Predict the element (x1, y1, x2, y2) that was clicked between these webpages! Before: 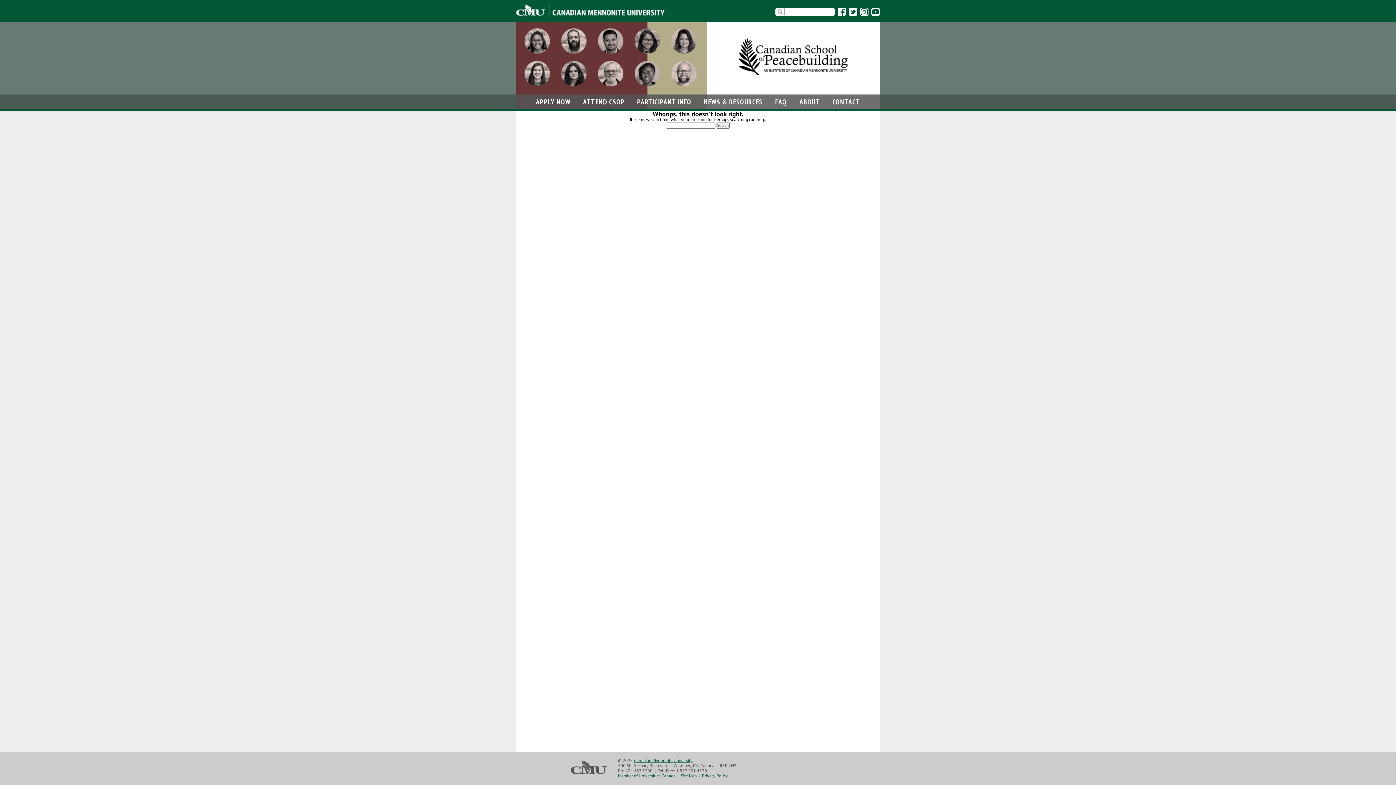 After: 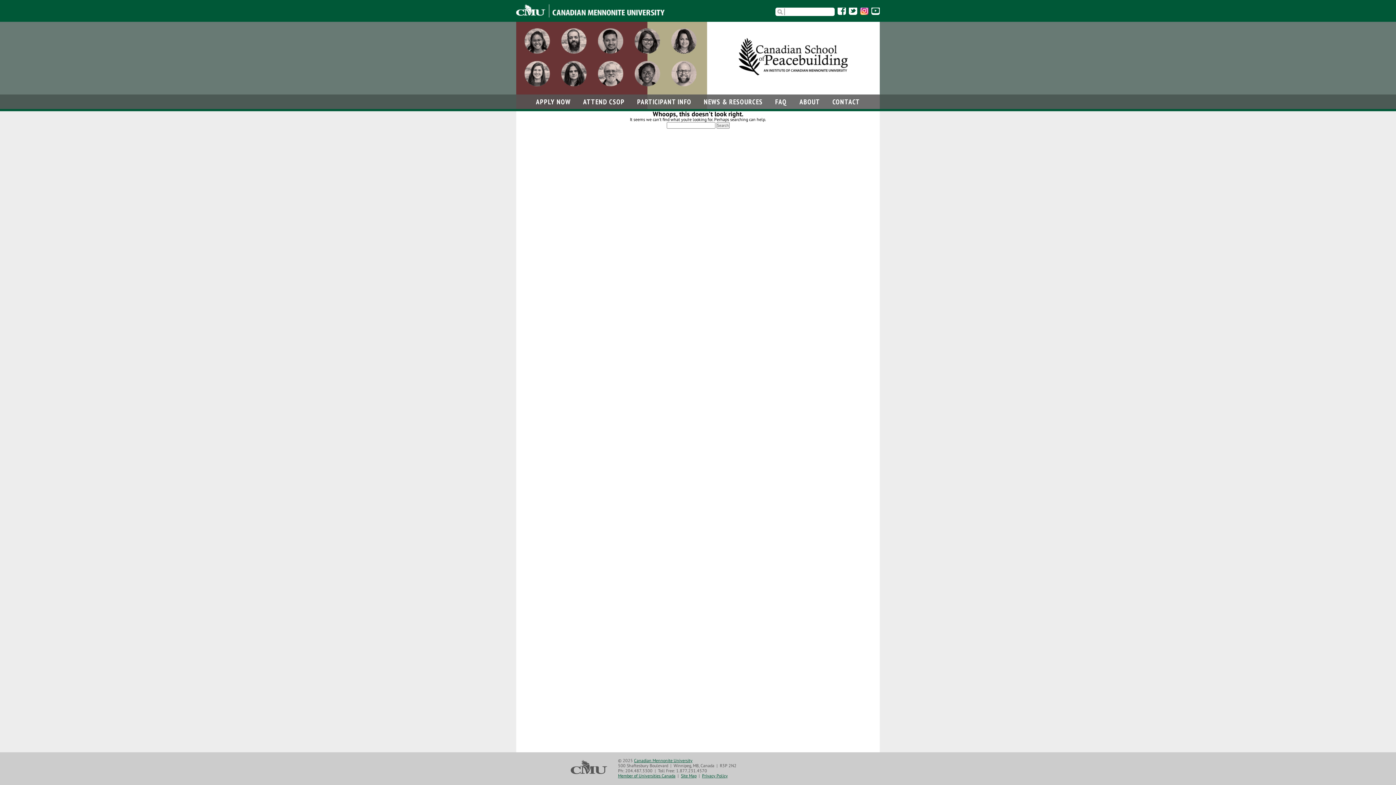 Action: bbox: (857, 11, 868, 17)